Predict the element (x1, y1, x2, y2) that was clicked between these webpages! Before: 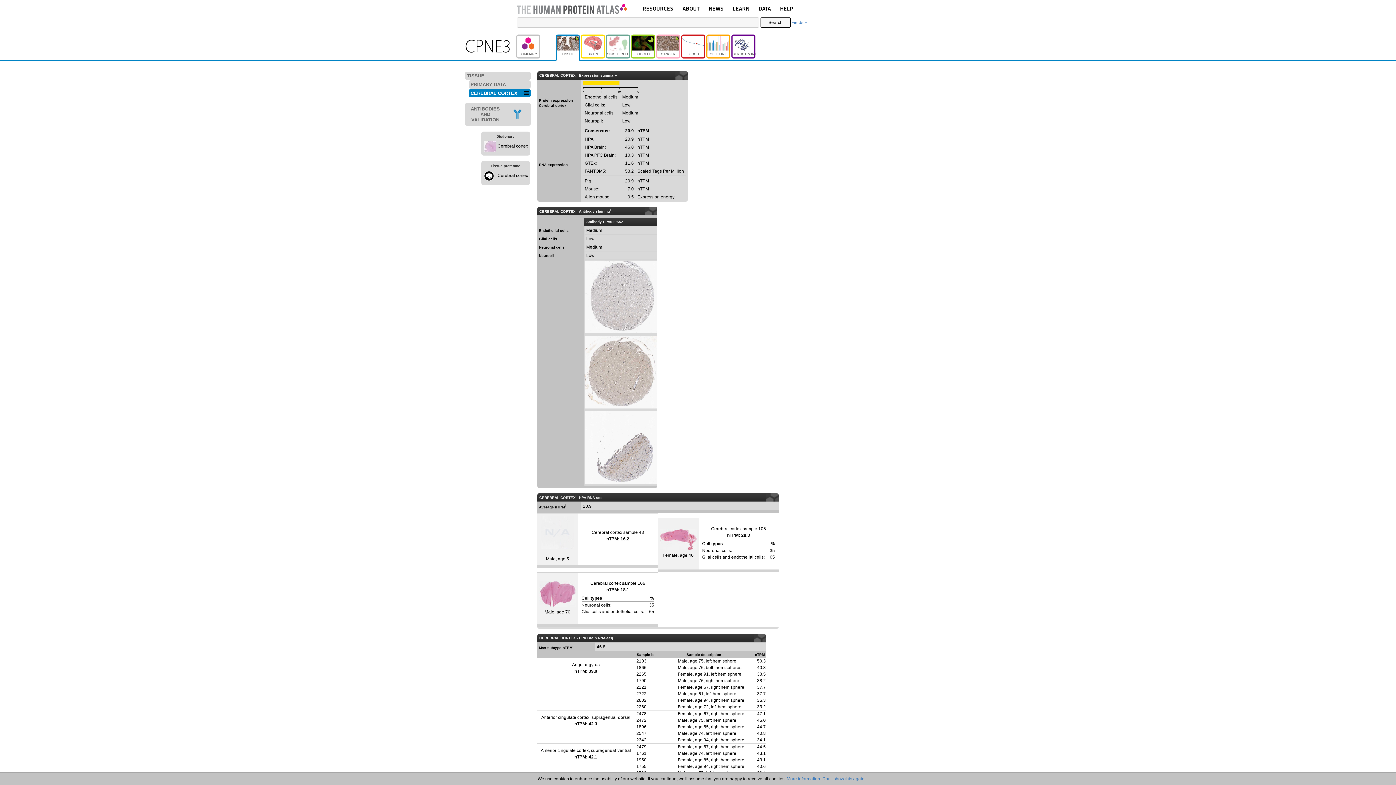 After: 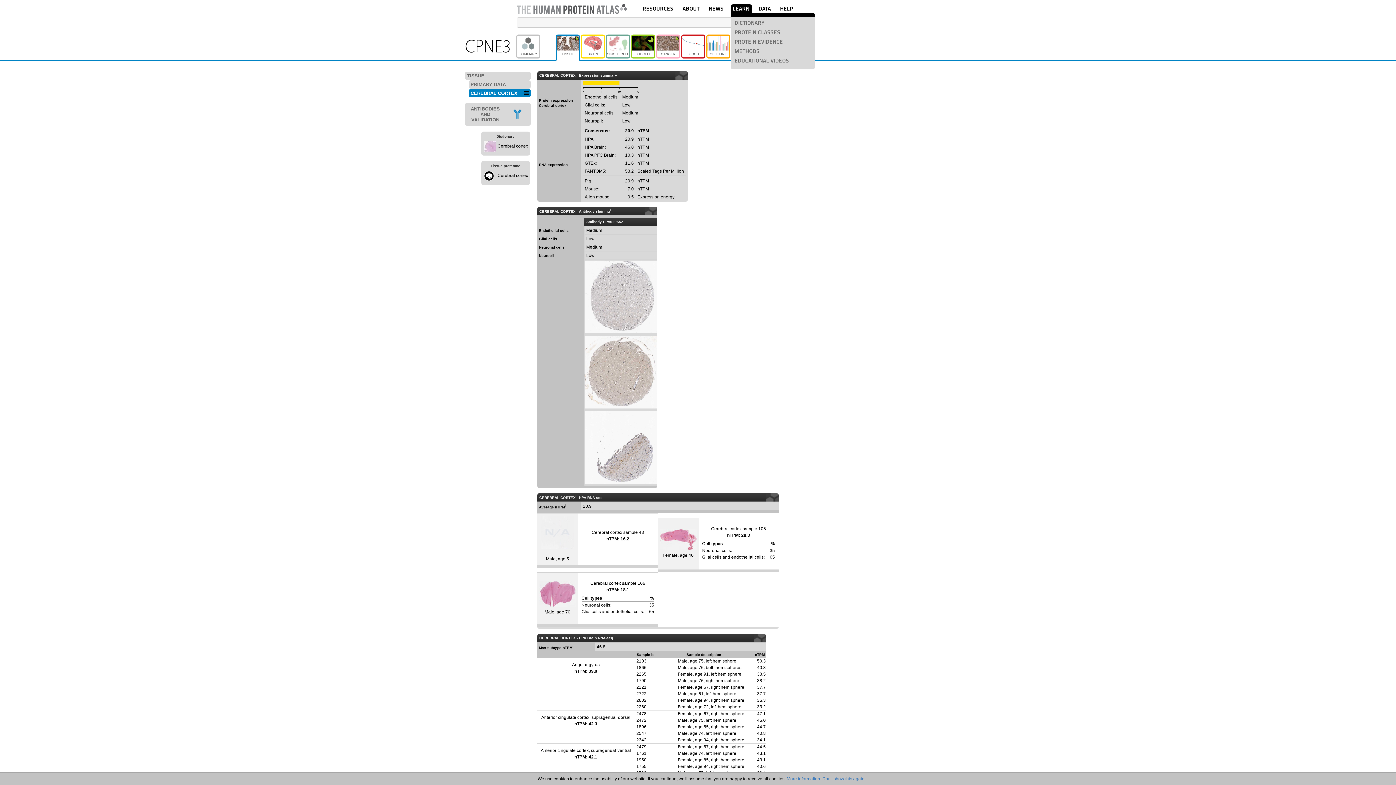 Action: bbox: (732, 4, 749, 12) label: LEARN